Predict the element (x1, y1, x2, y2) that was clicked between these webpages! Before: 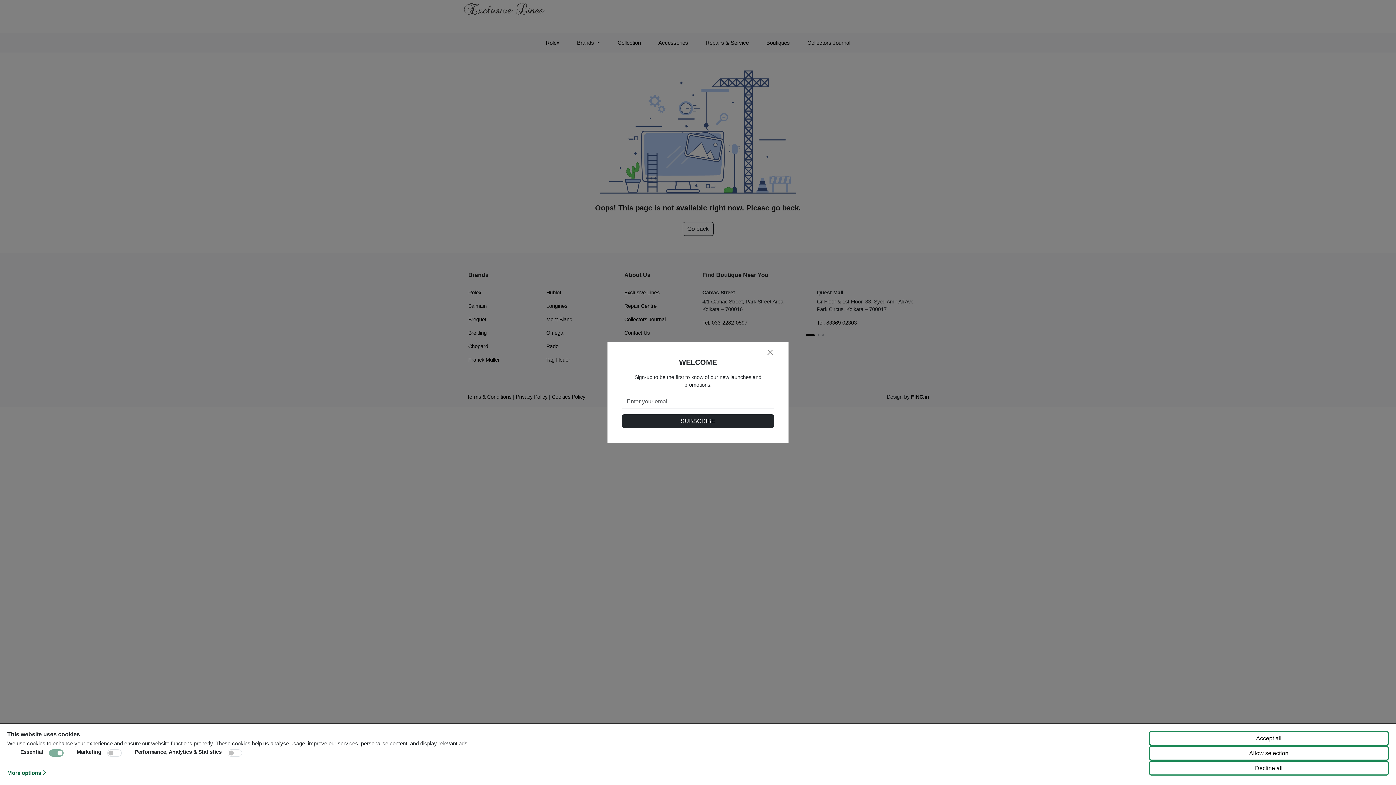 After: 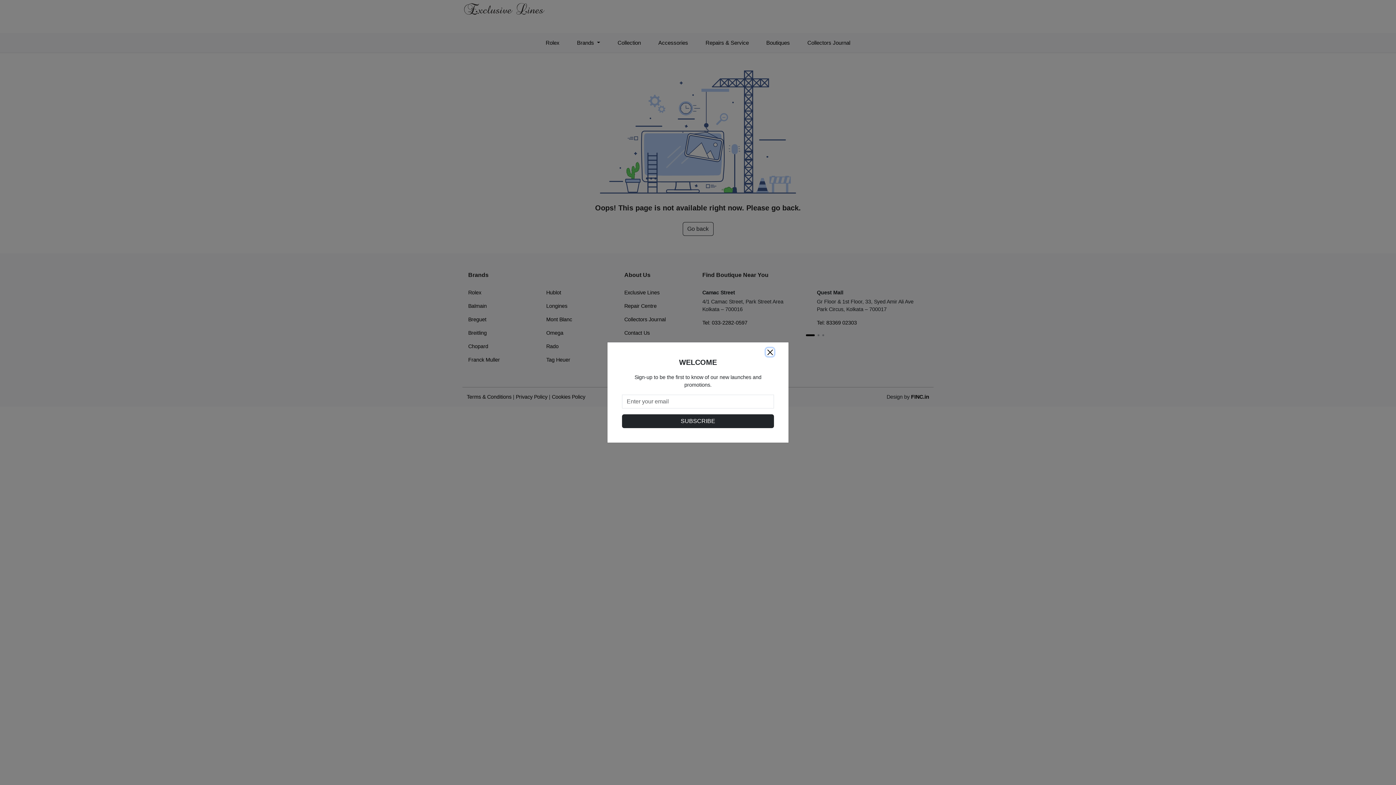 Action: bbox: (1149, 731, 1389, 746) label: Accept all